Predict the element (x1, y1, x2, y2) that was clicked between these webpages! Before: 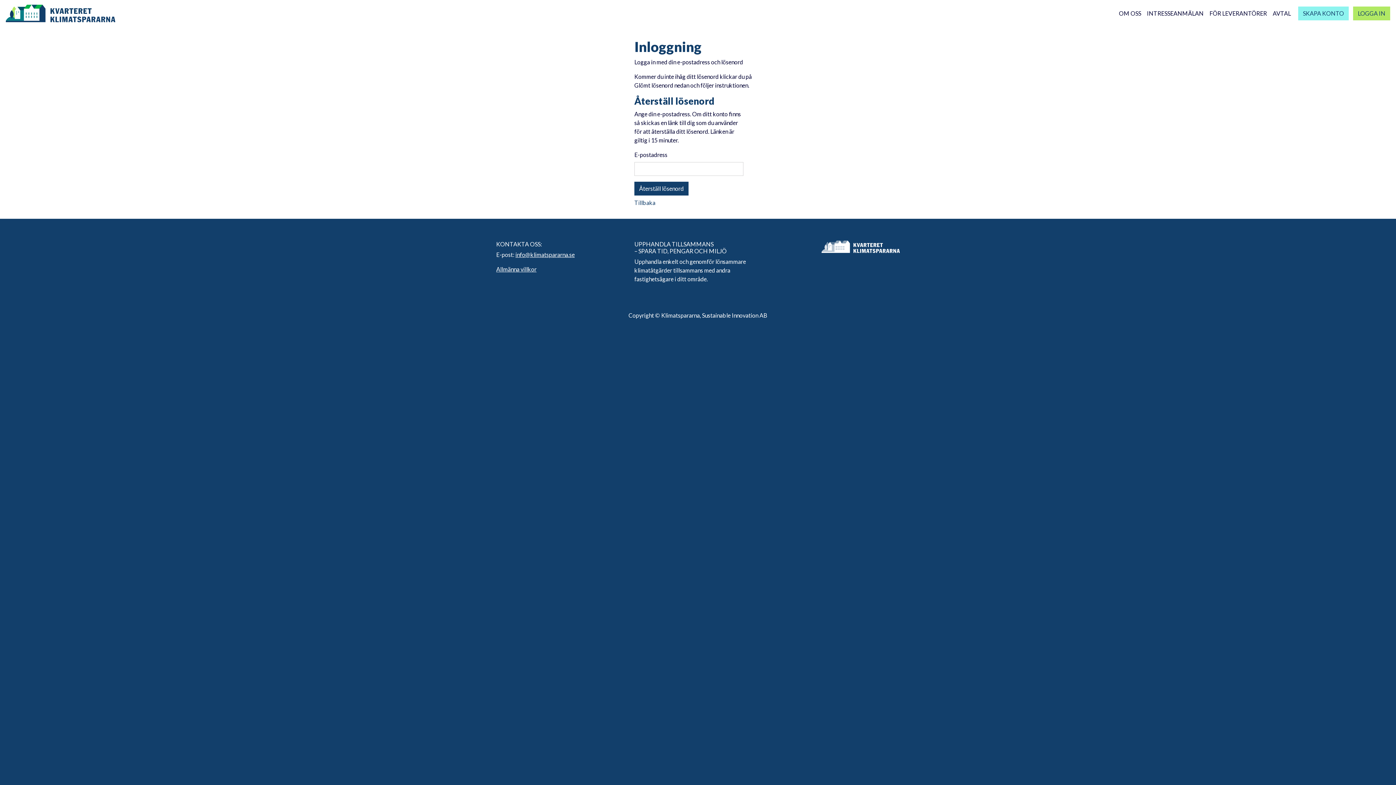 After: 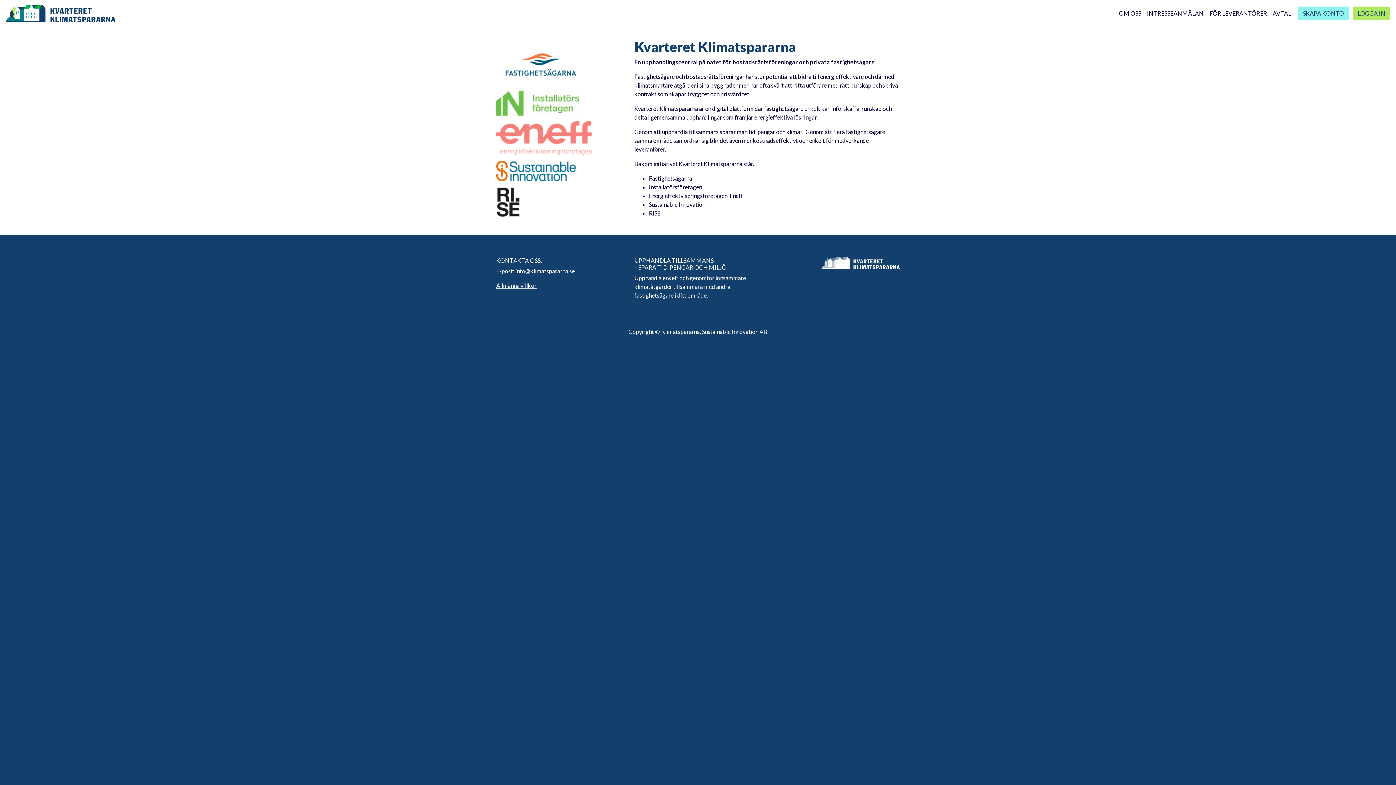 Action: bbox: (1116, 6, 1144, 20) label: OM OSS